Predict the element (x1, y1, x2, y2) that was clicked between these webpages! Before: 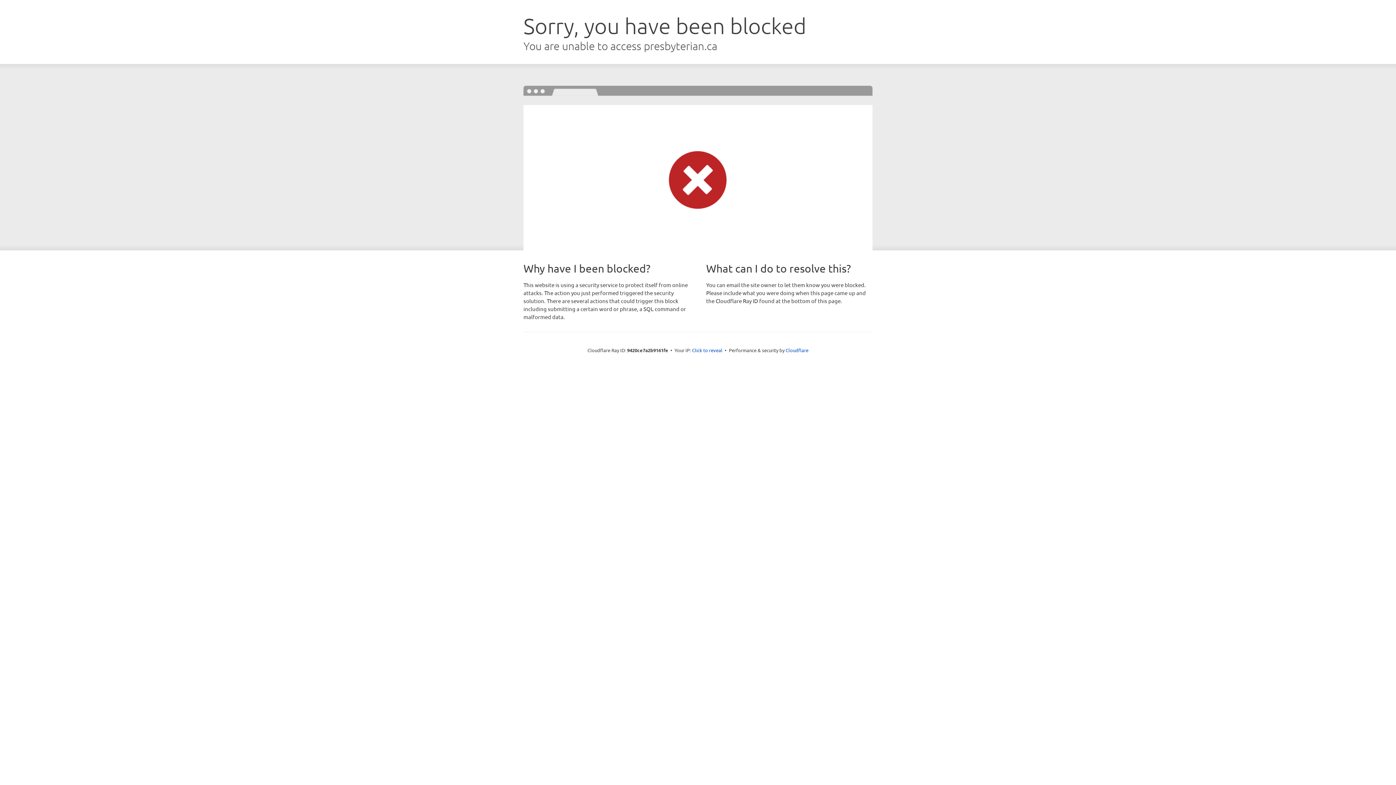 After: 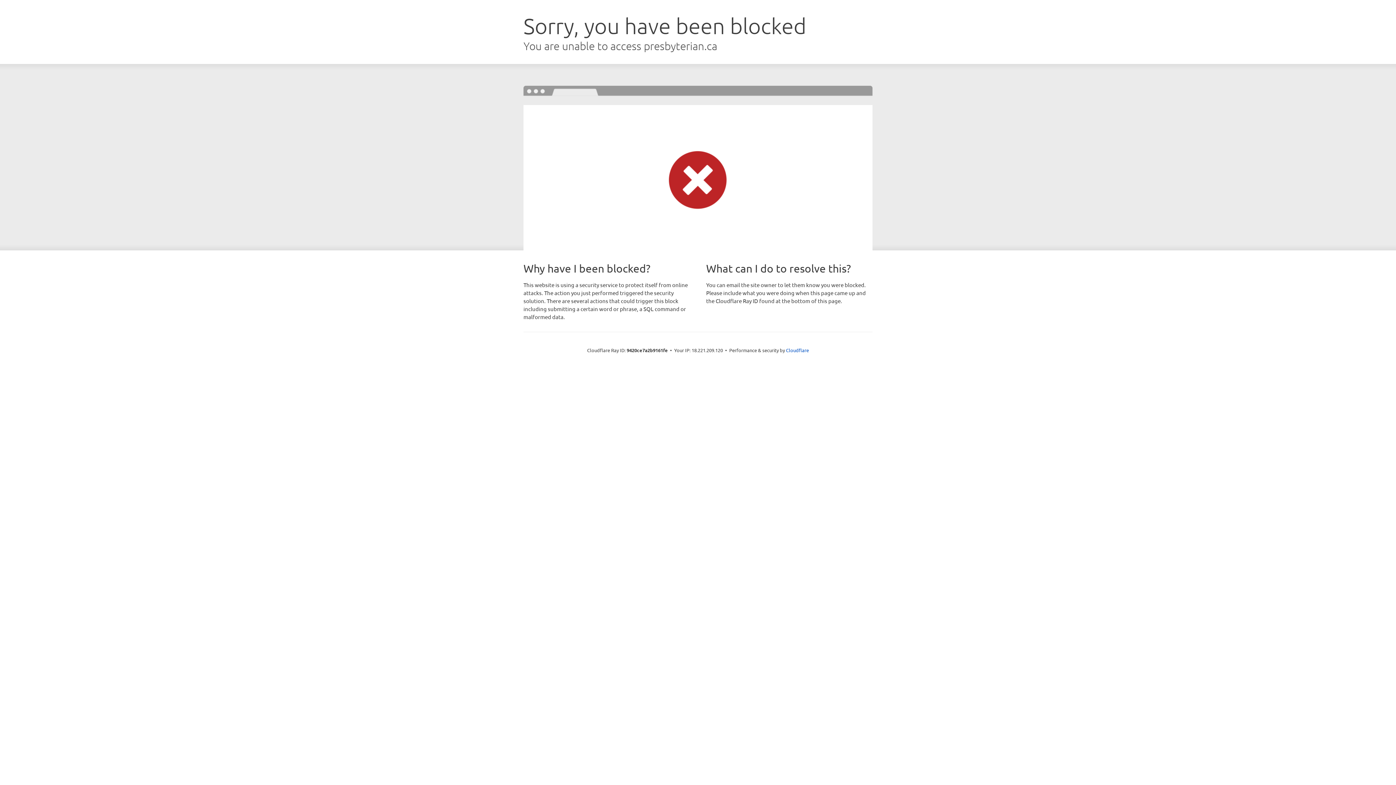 Action: bbox: (692, 346, 722, 353) label: Click to reveal